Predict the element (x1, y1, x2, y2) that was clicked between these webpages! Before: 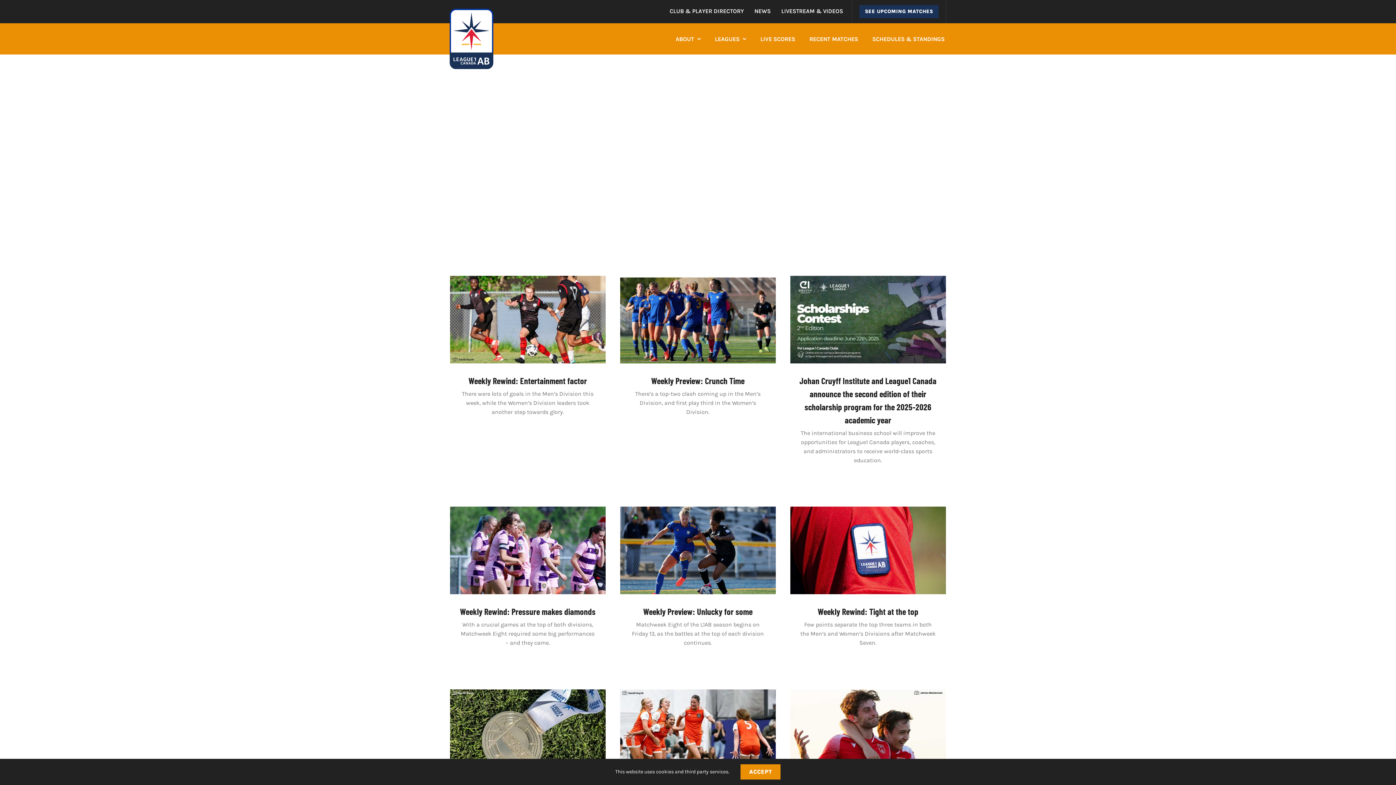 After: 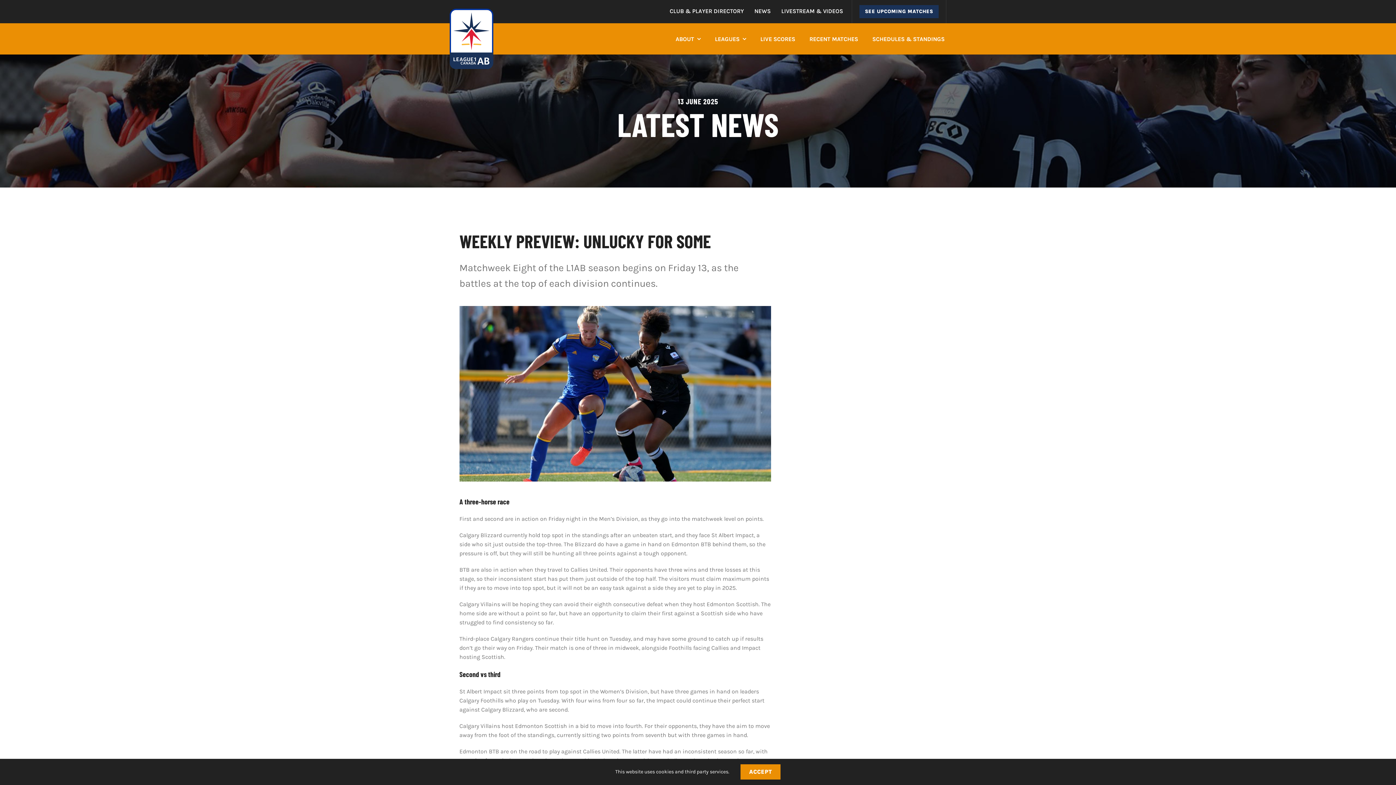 Action: label: Weekly Preview: Unlucky for some bbox: (620, 507, 775, 594)